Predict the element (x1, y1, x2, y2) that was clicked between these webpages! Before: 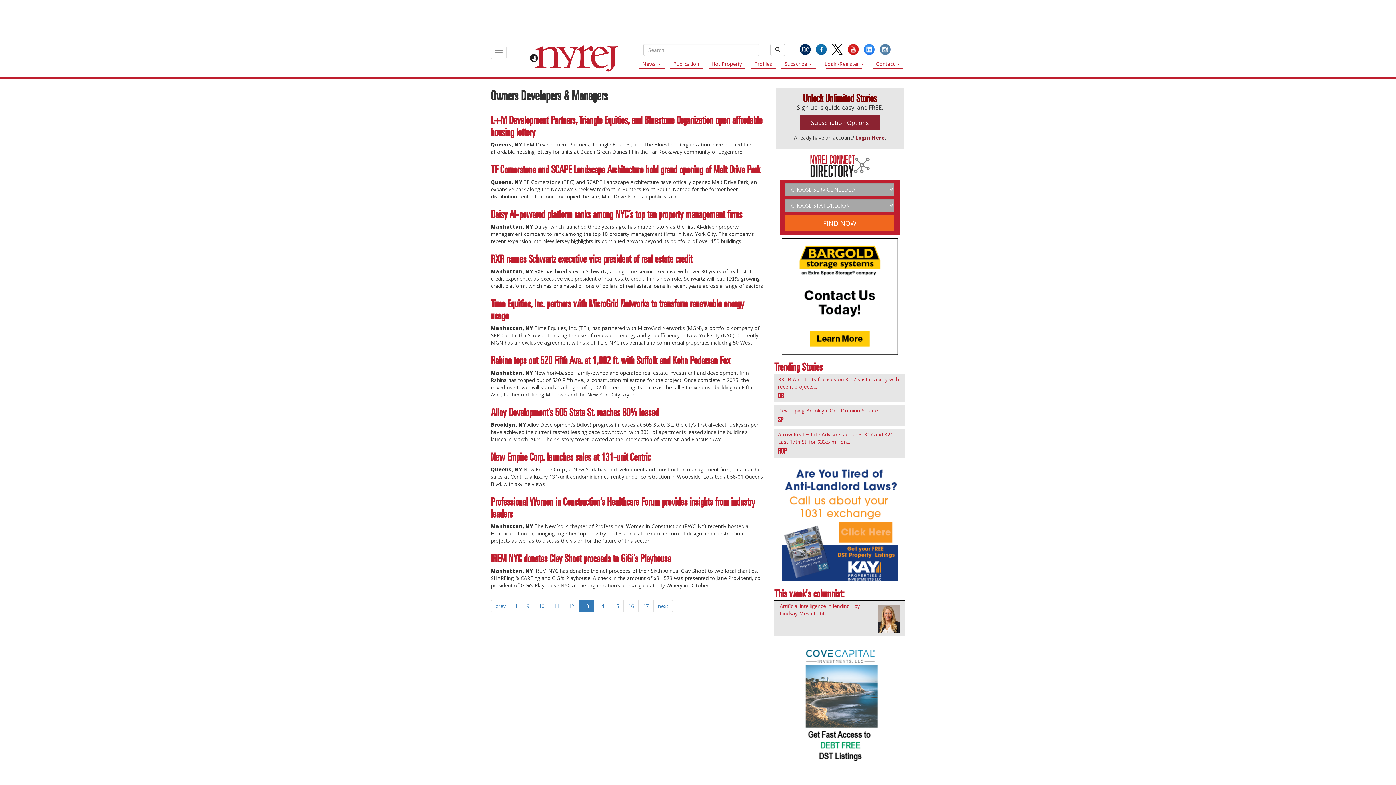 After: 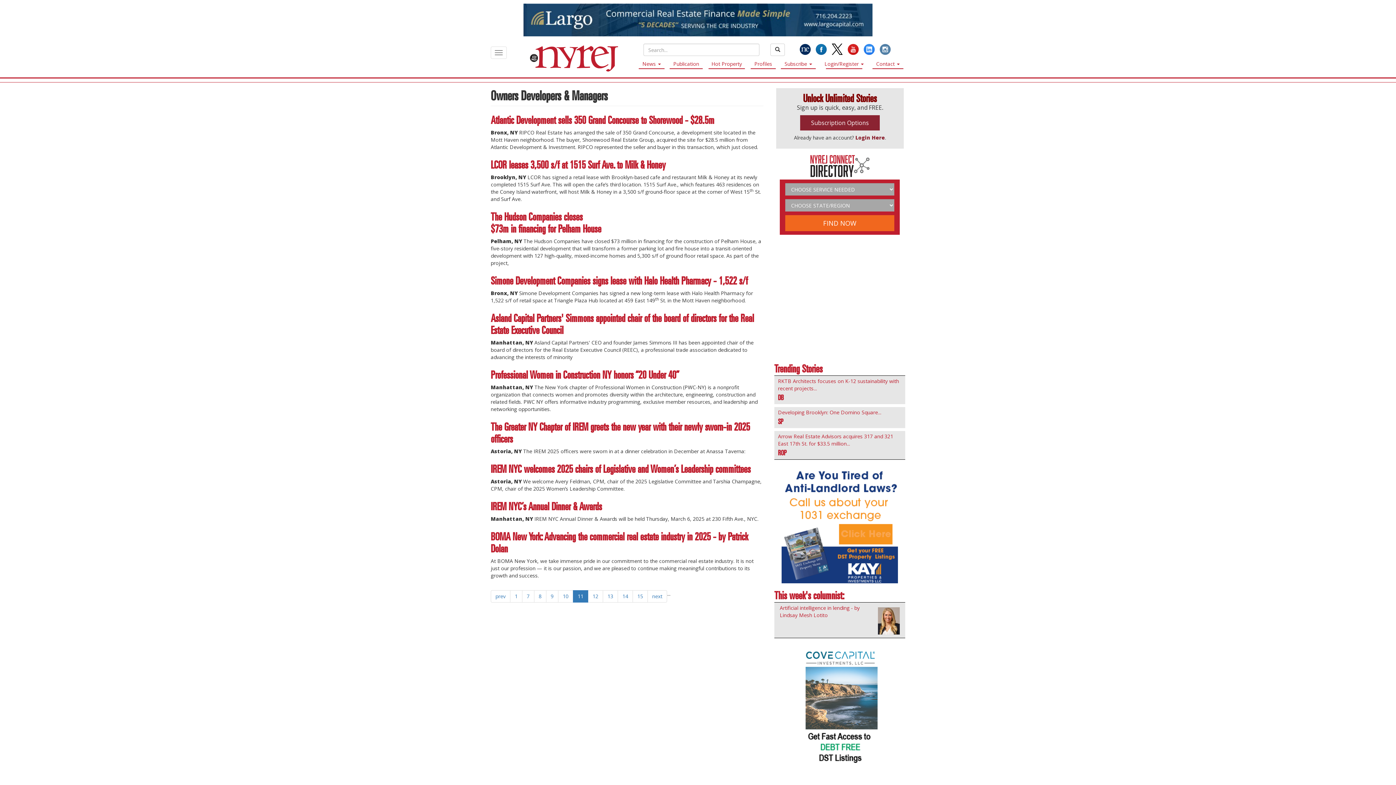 Action: bbox: (549, 600, 564, 612) label: 11